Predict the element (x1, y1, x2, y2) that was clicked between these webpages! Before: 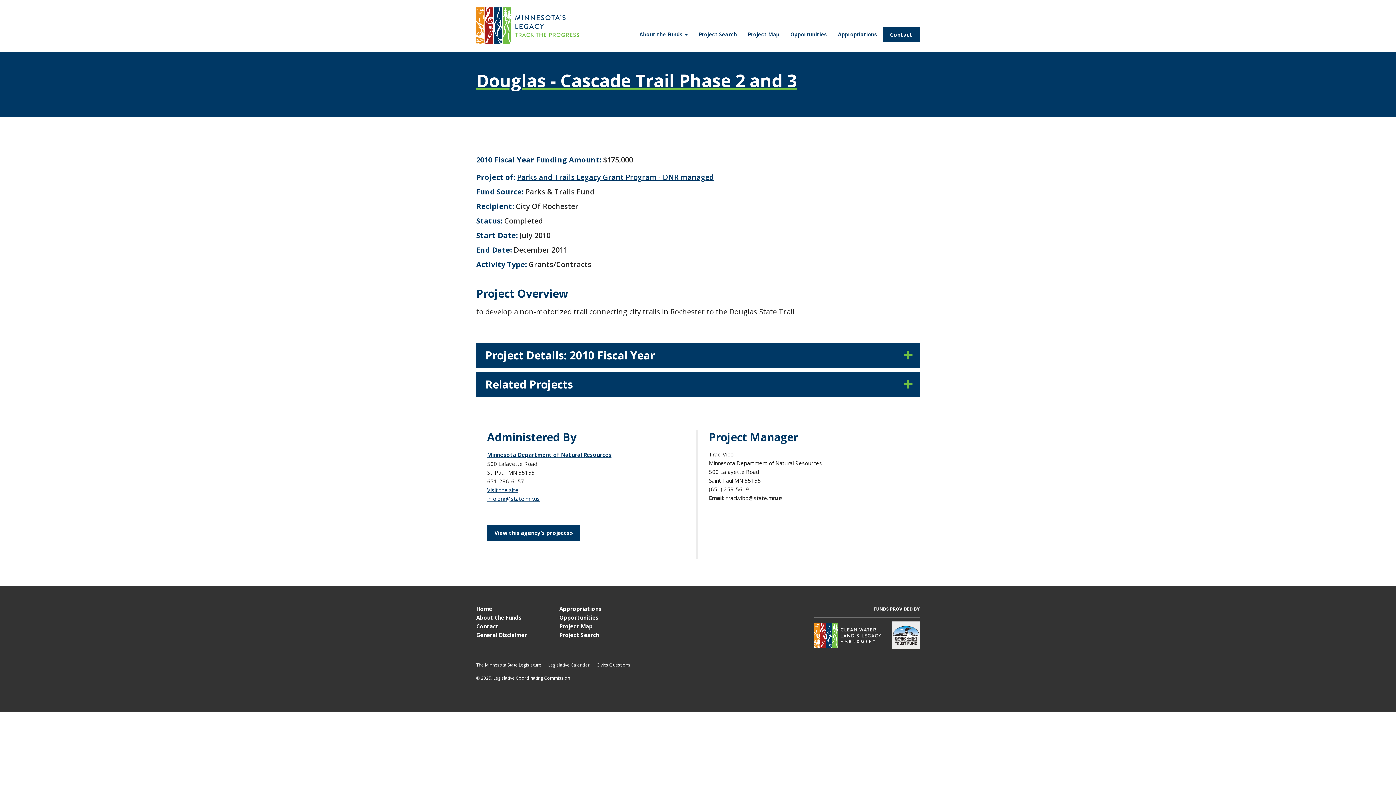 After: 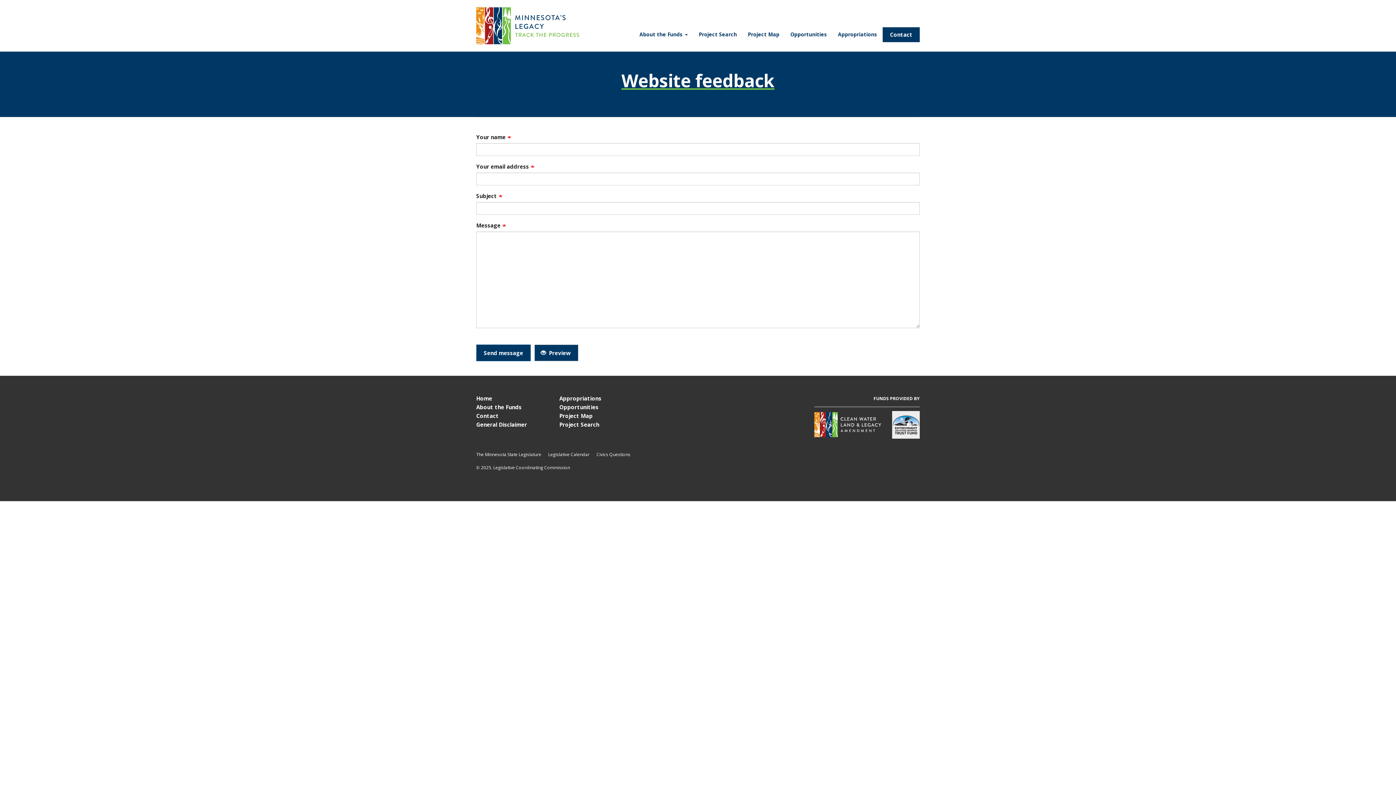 Action: label: Contact bbox: (882, 27, 920, 42)